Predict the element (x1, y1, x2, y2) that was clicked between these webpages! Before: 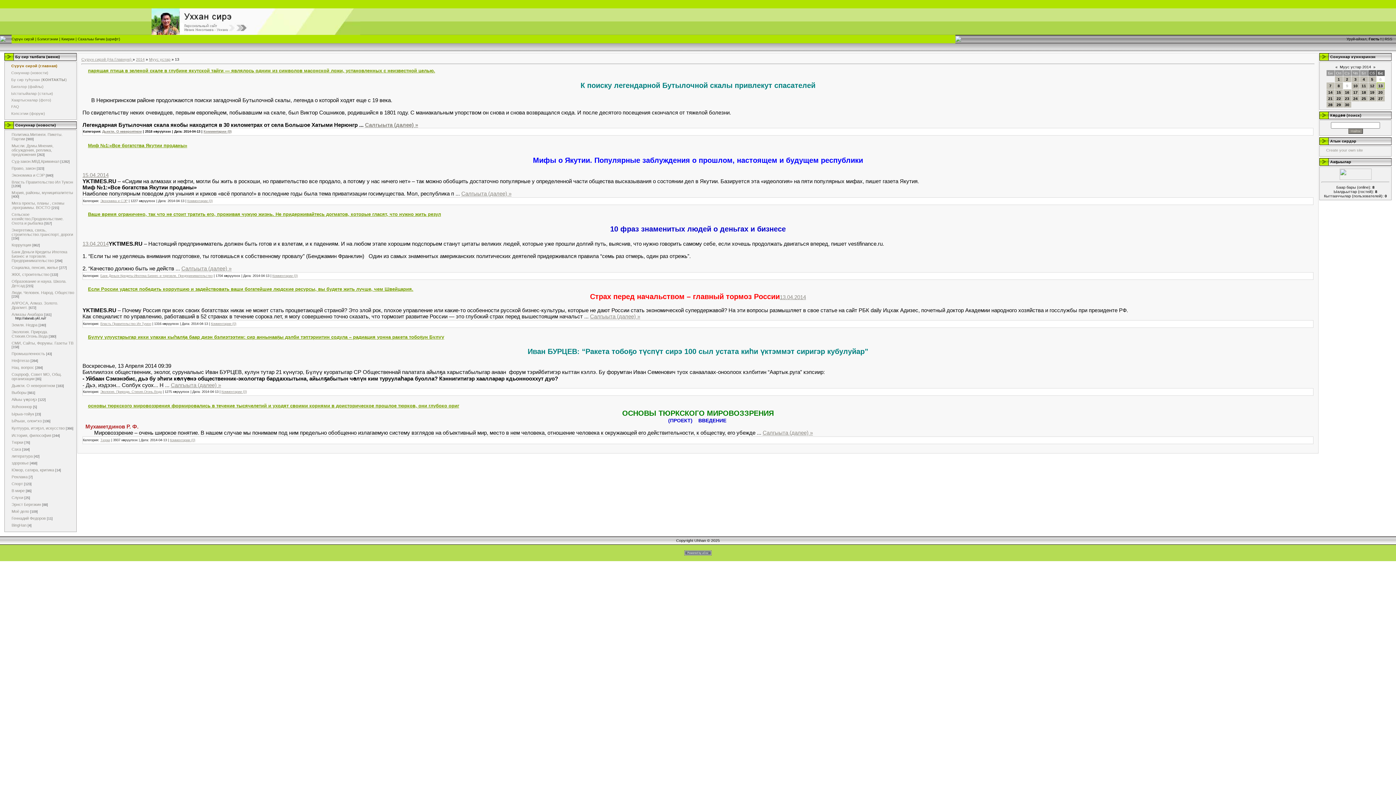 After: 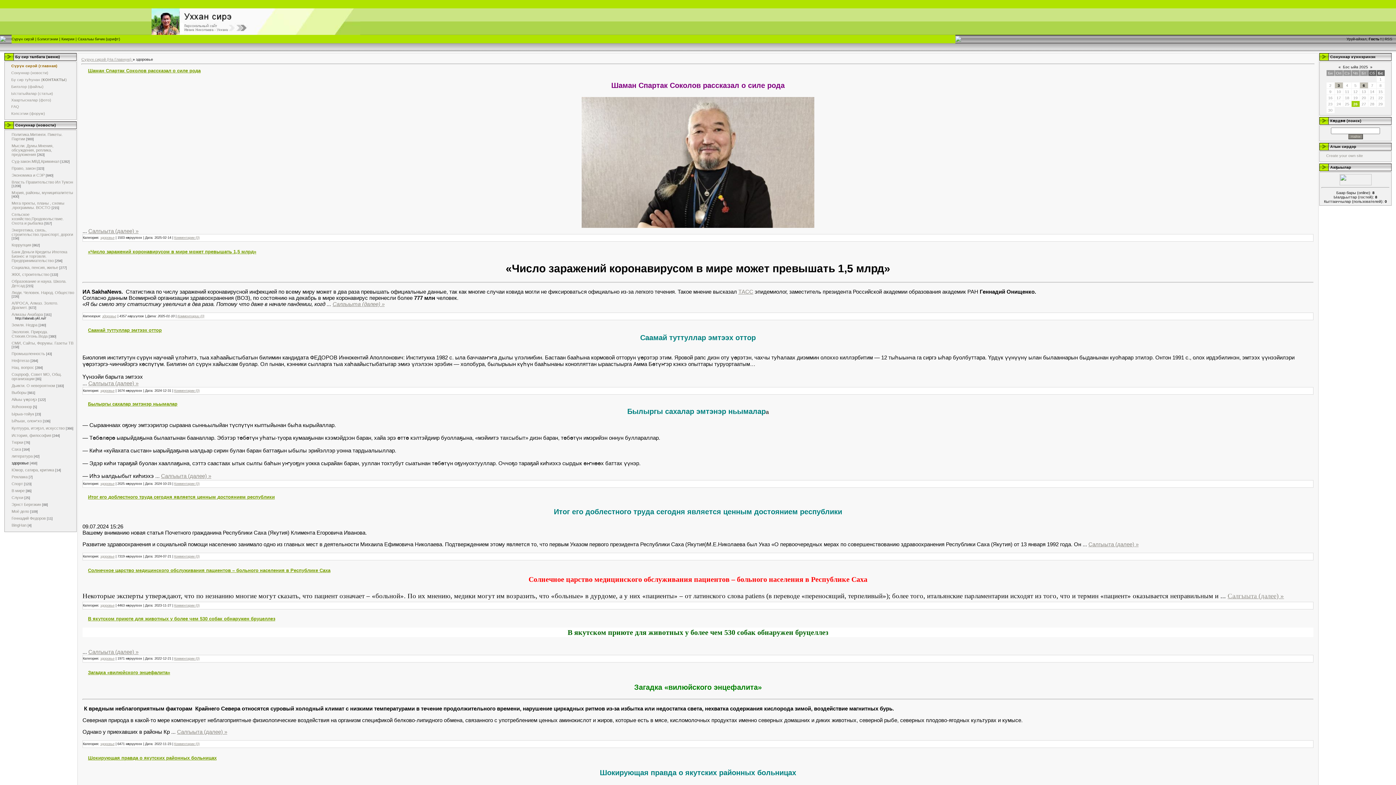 Action: bbox: (11, 461, 28, 465) label: здоровье